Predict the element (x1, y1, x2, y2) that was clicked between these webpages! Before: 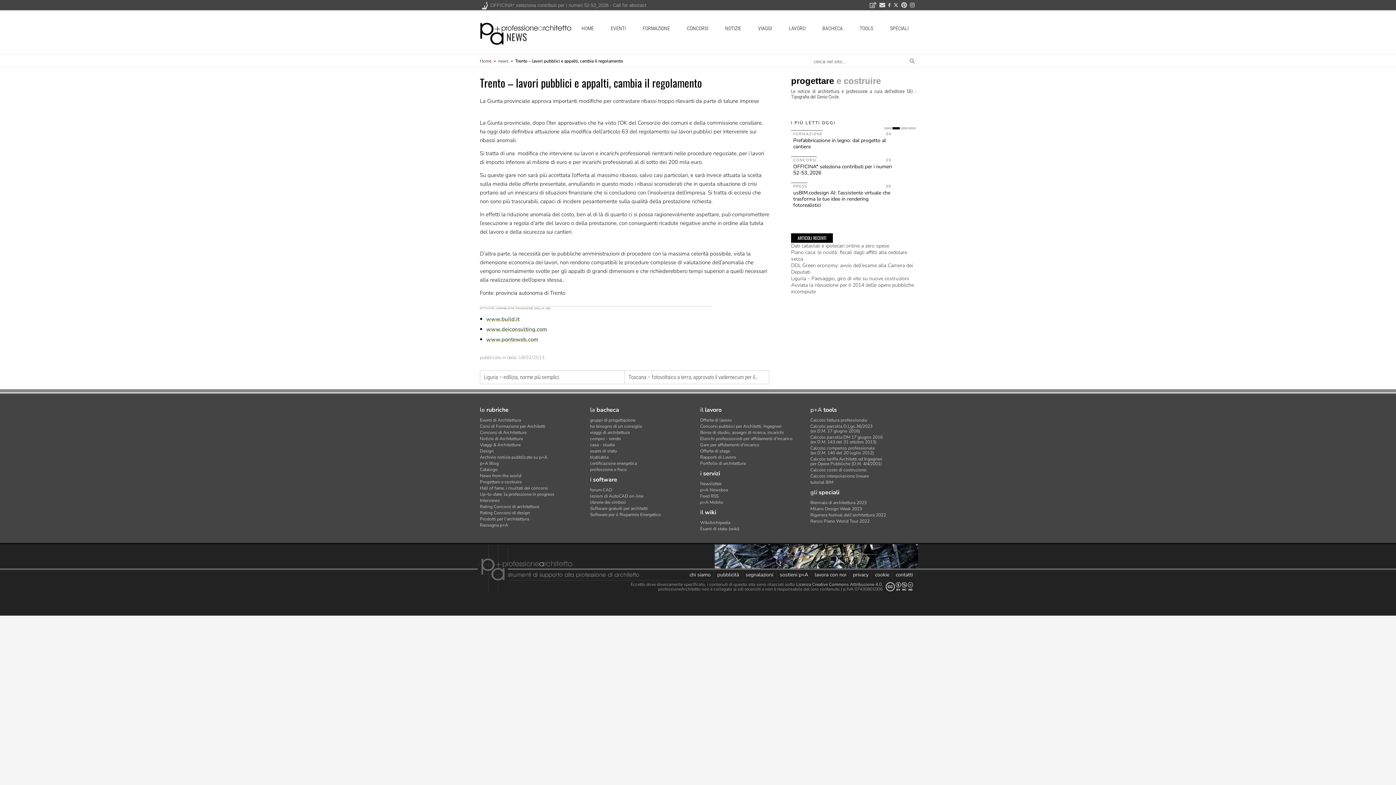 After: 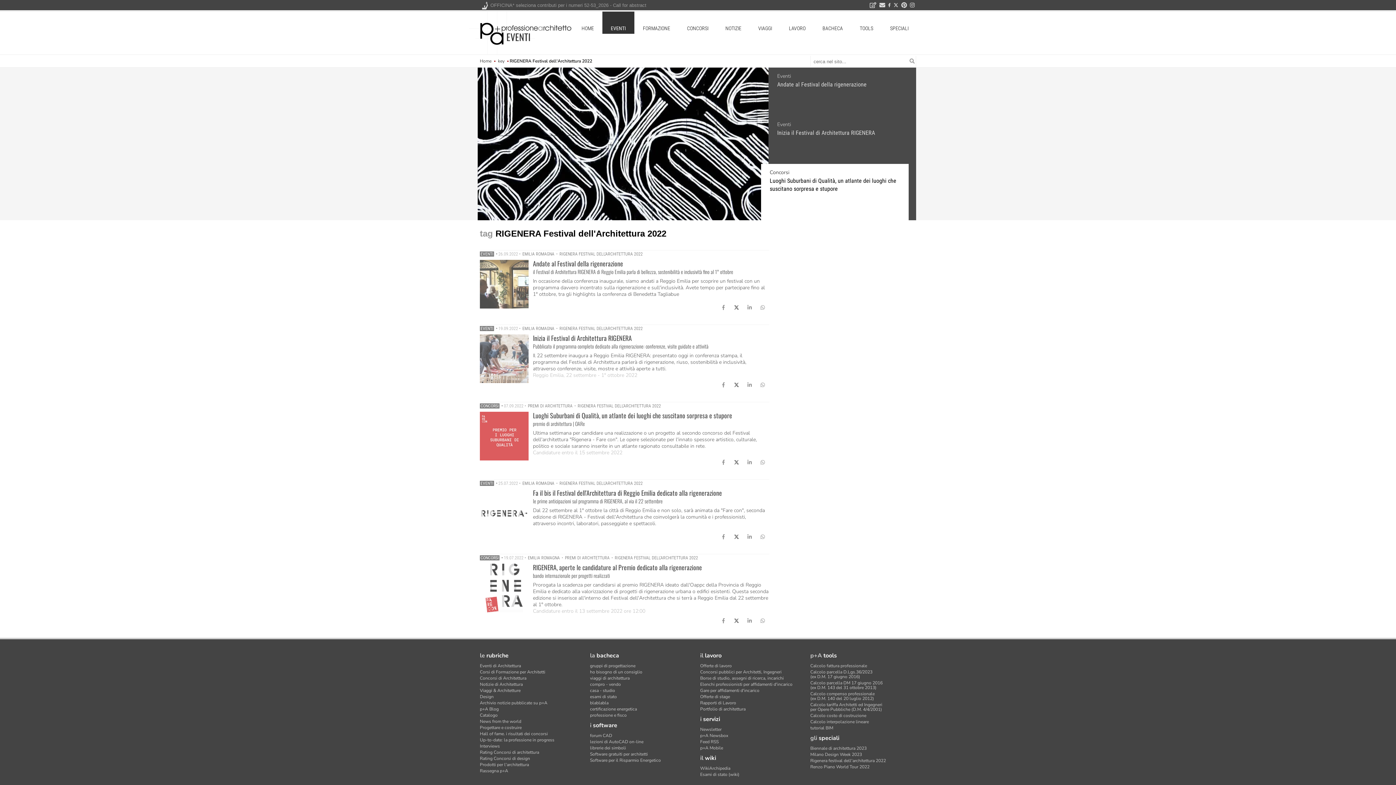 Action: label: Rigenera festival dell'architettura 2022 bbox: (810, 540, 886, 546)